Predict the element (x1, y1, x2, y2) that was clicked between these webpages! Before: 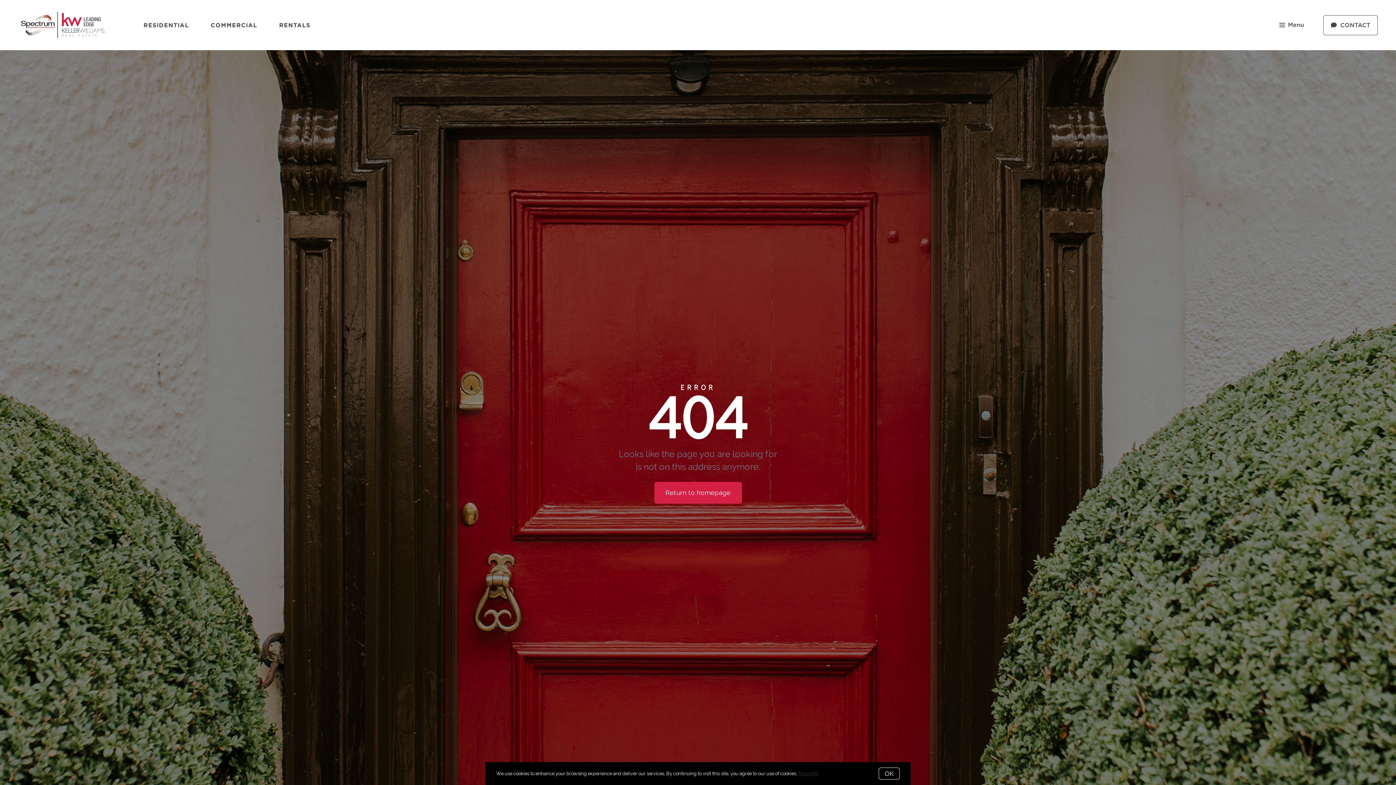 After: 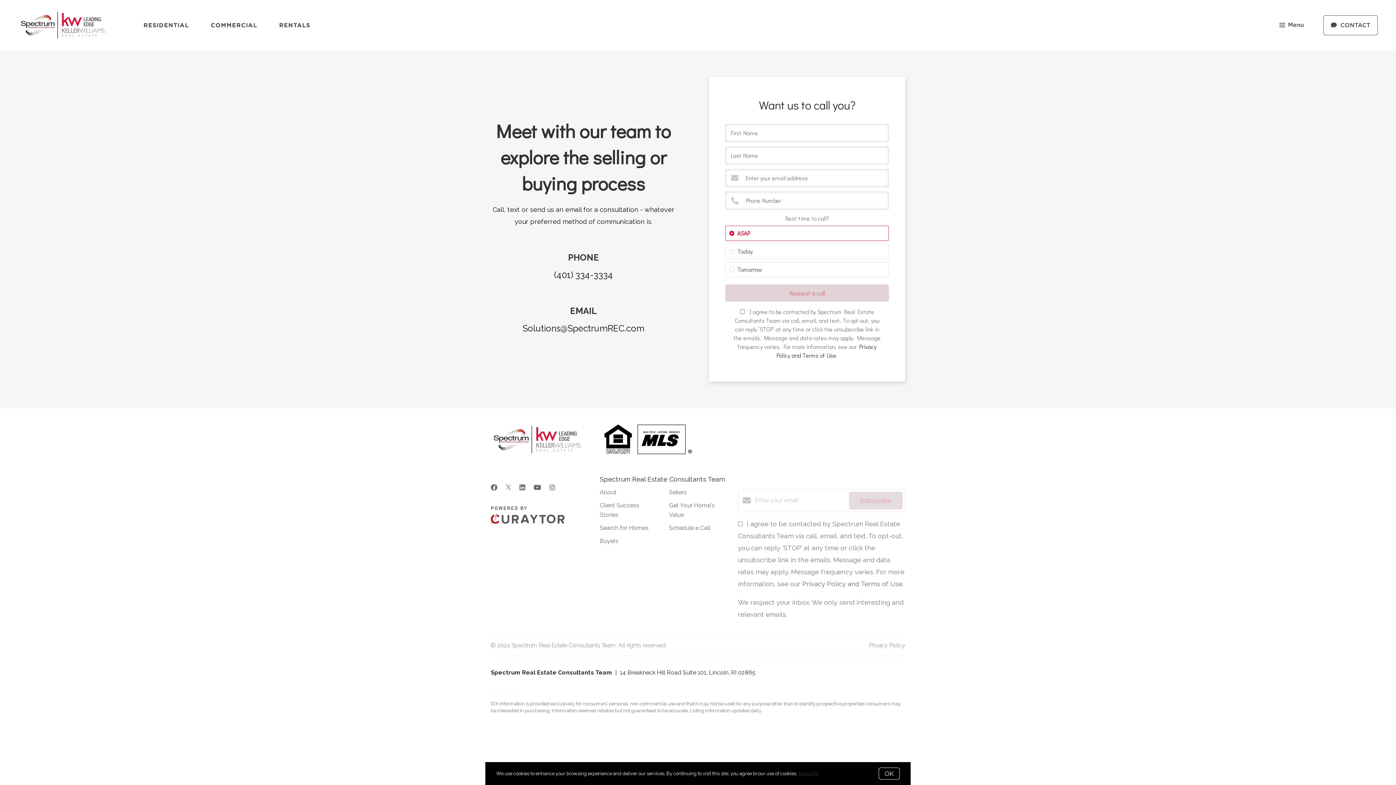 Action: bbox: (1323, 15, 1378, 35) label: CONTACT